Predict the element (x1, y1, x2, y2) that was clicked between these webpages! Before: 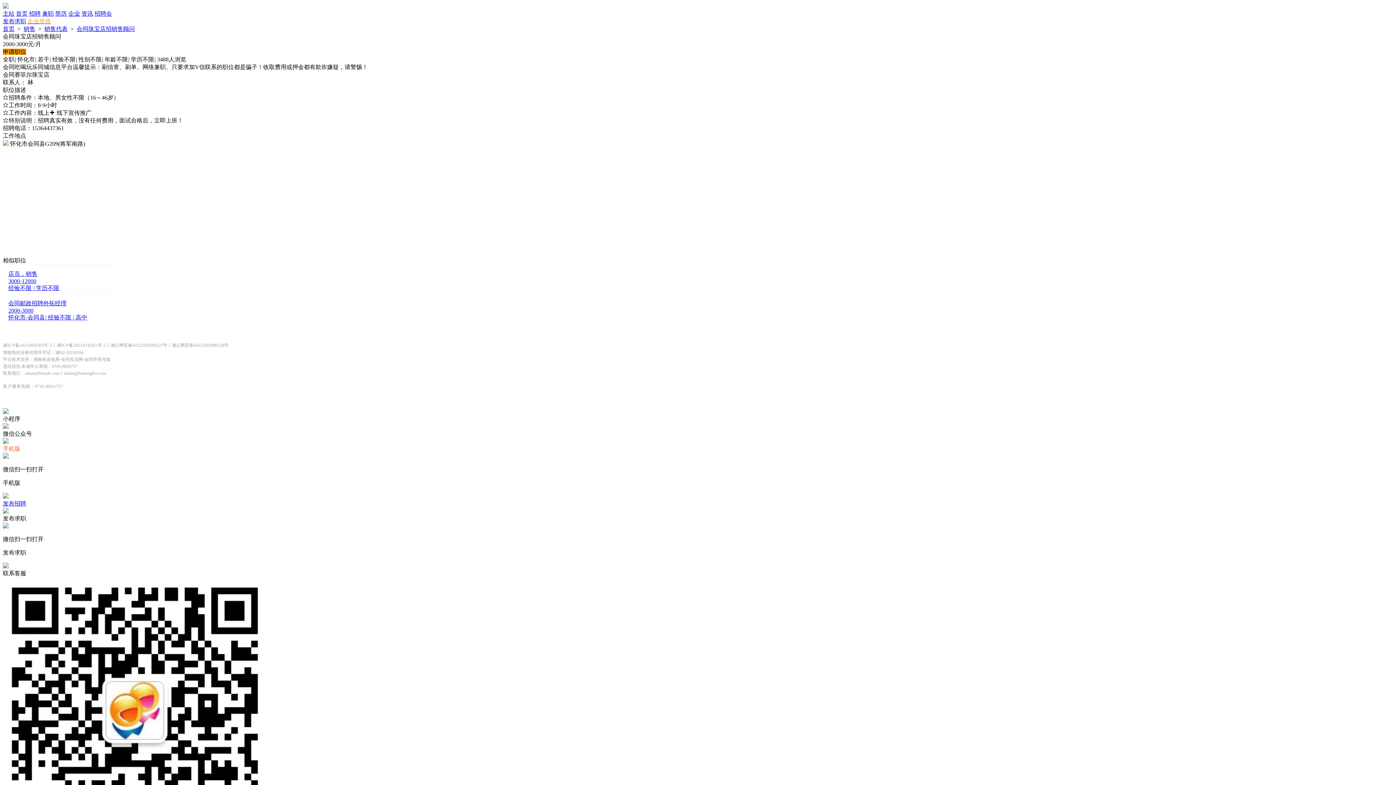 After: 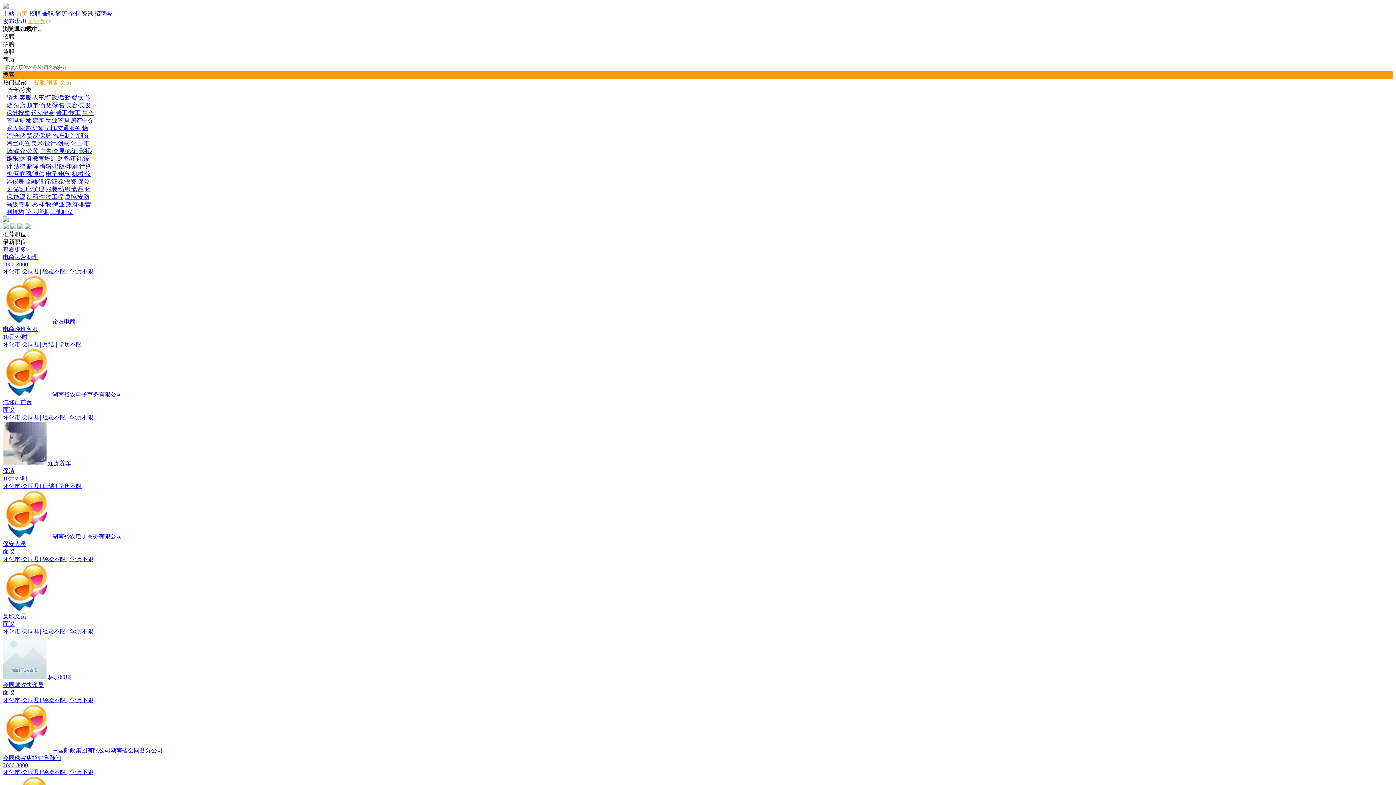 Action: bbox: (2, 3, 8, 9)